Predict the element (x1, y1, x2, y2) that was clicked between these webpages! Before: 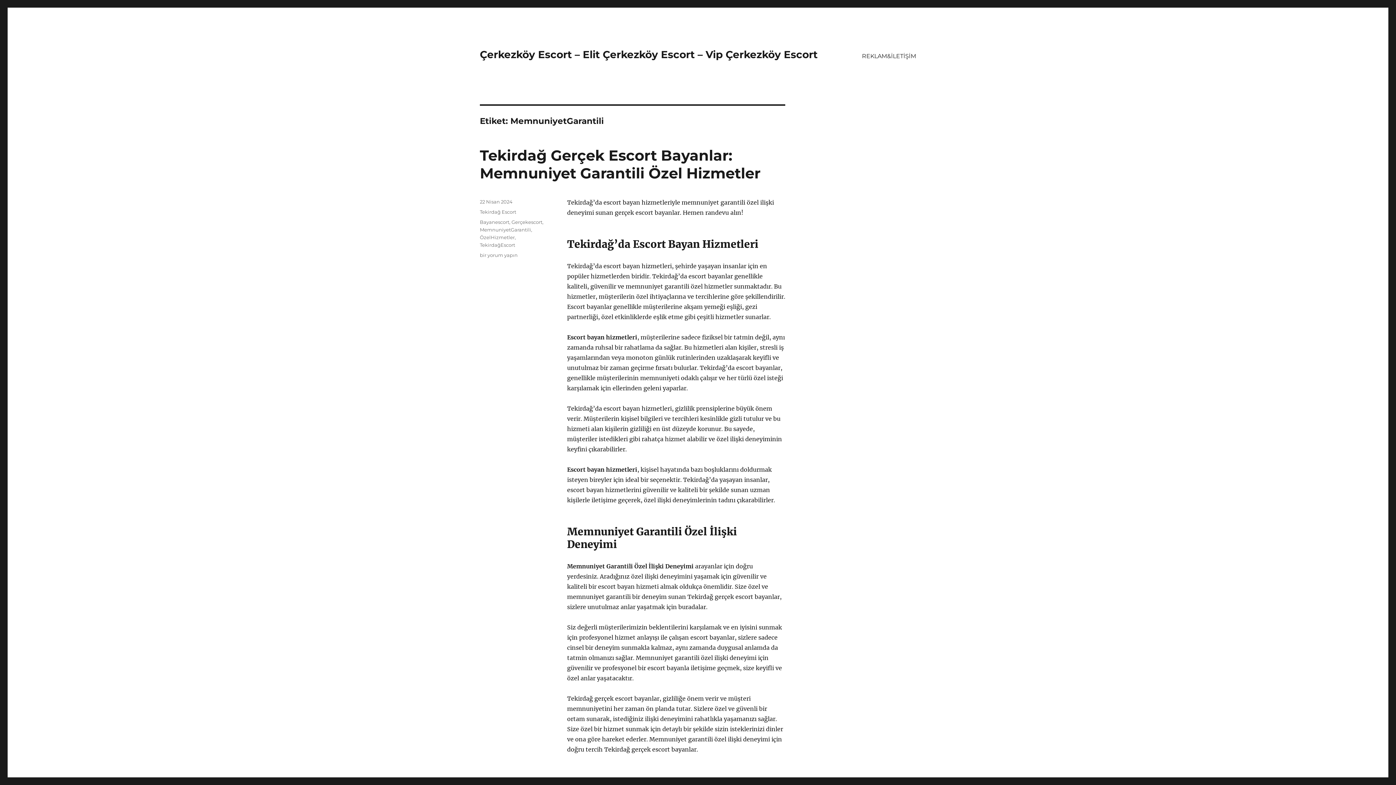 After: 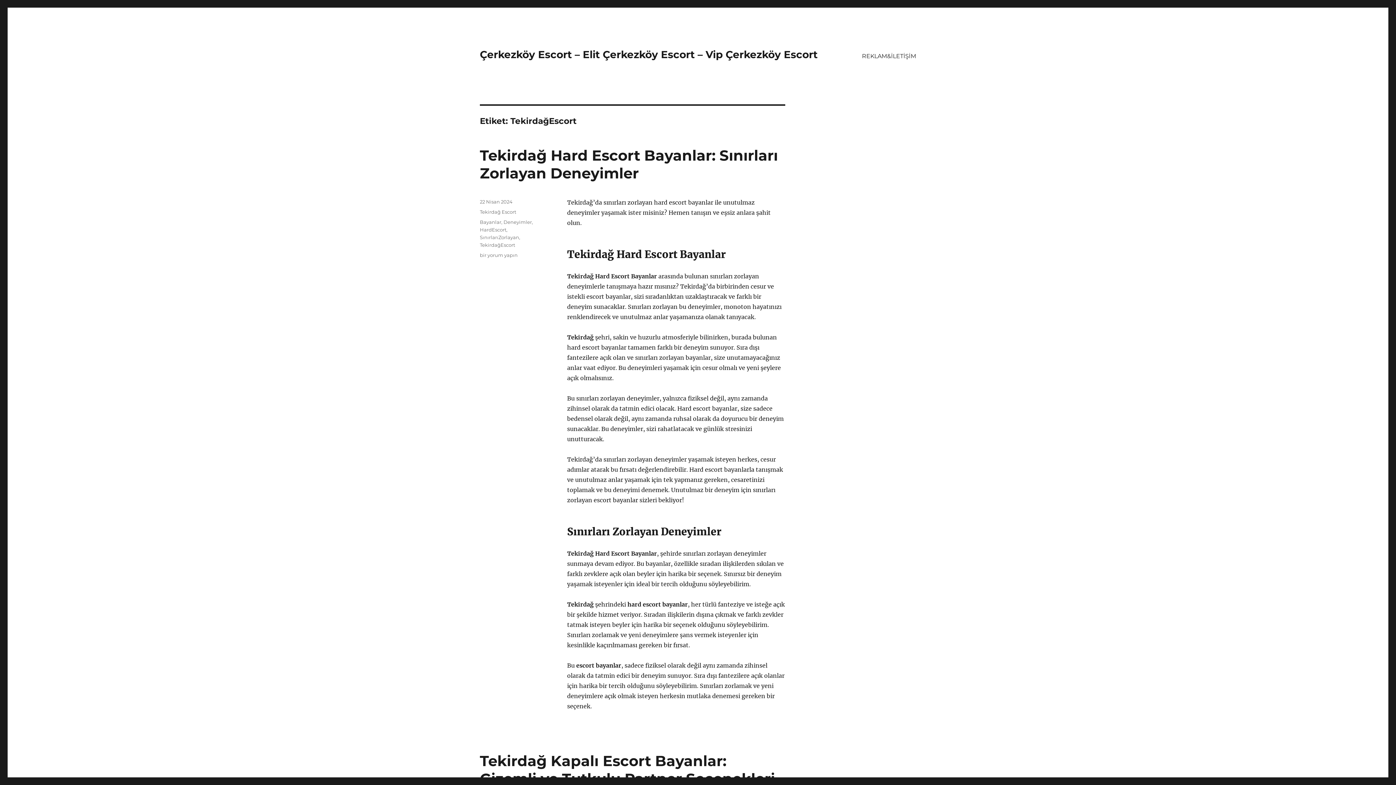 Action: label: TekirdağEscort bbox: (480, 242, 515, 248)